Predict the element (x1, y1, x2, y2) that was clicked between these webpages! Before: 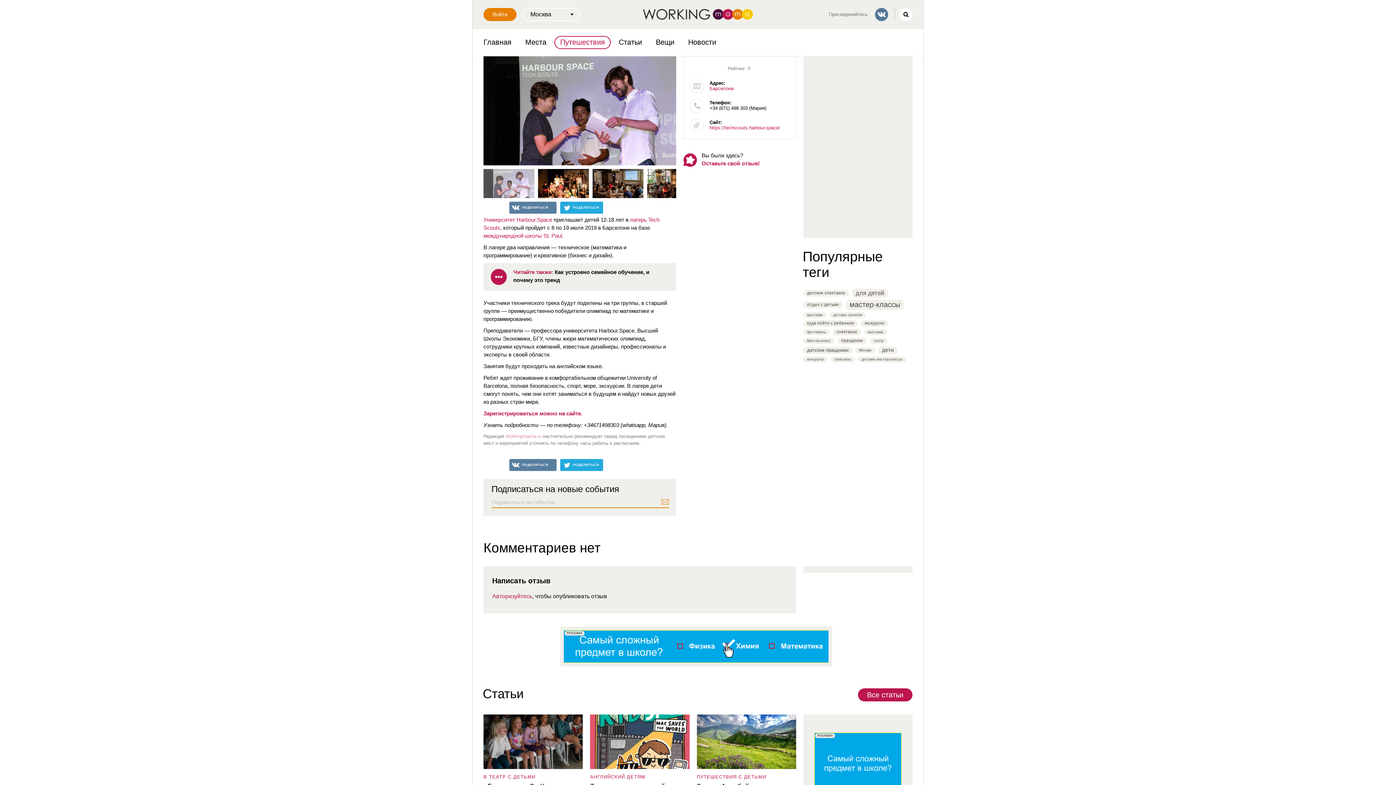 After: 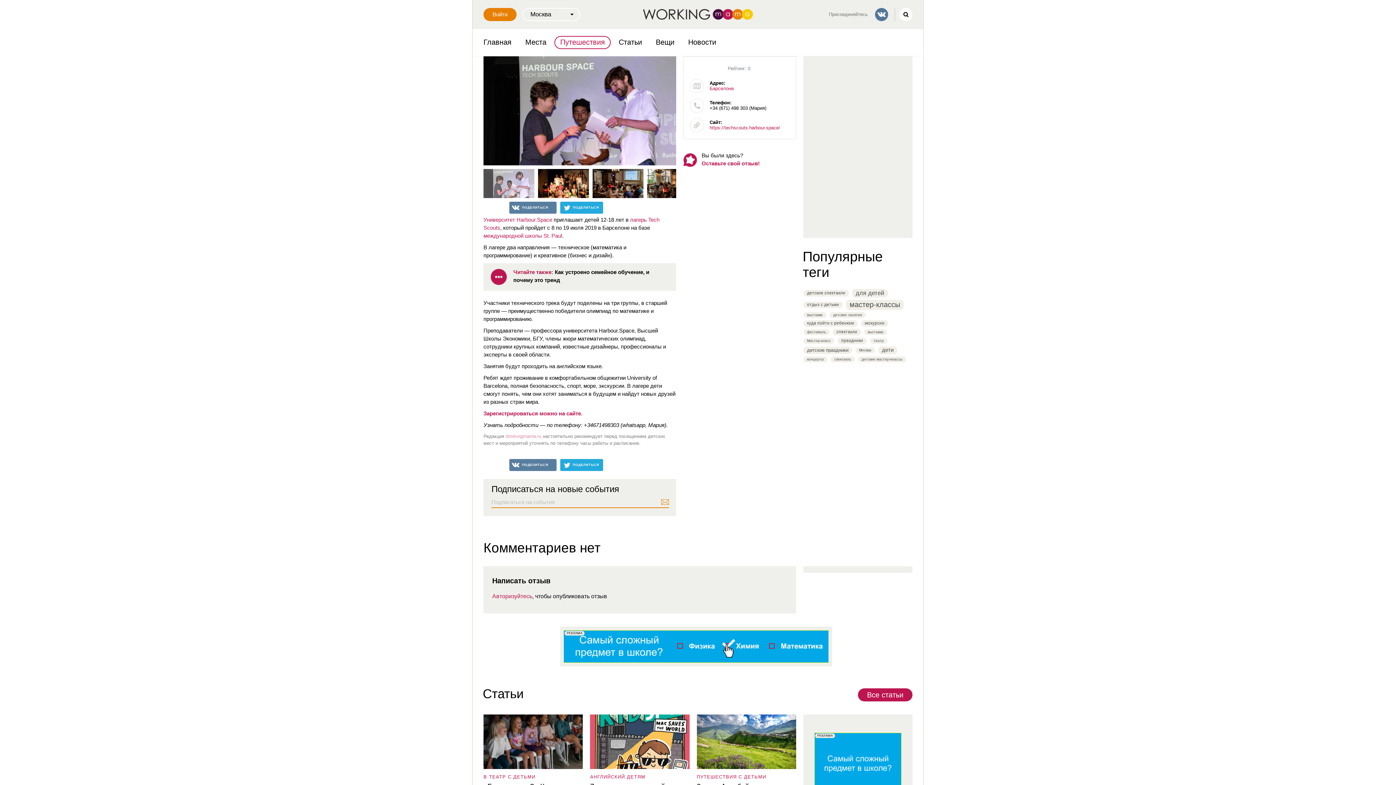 Action: bbox: (483, 263, 676, 290)